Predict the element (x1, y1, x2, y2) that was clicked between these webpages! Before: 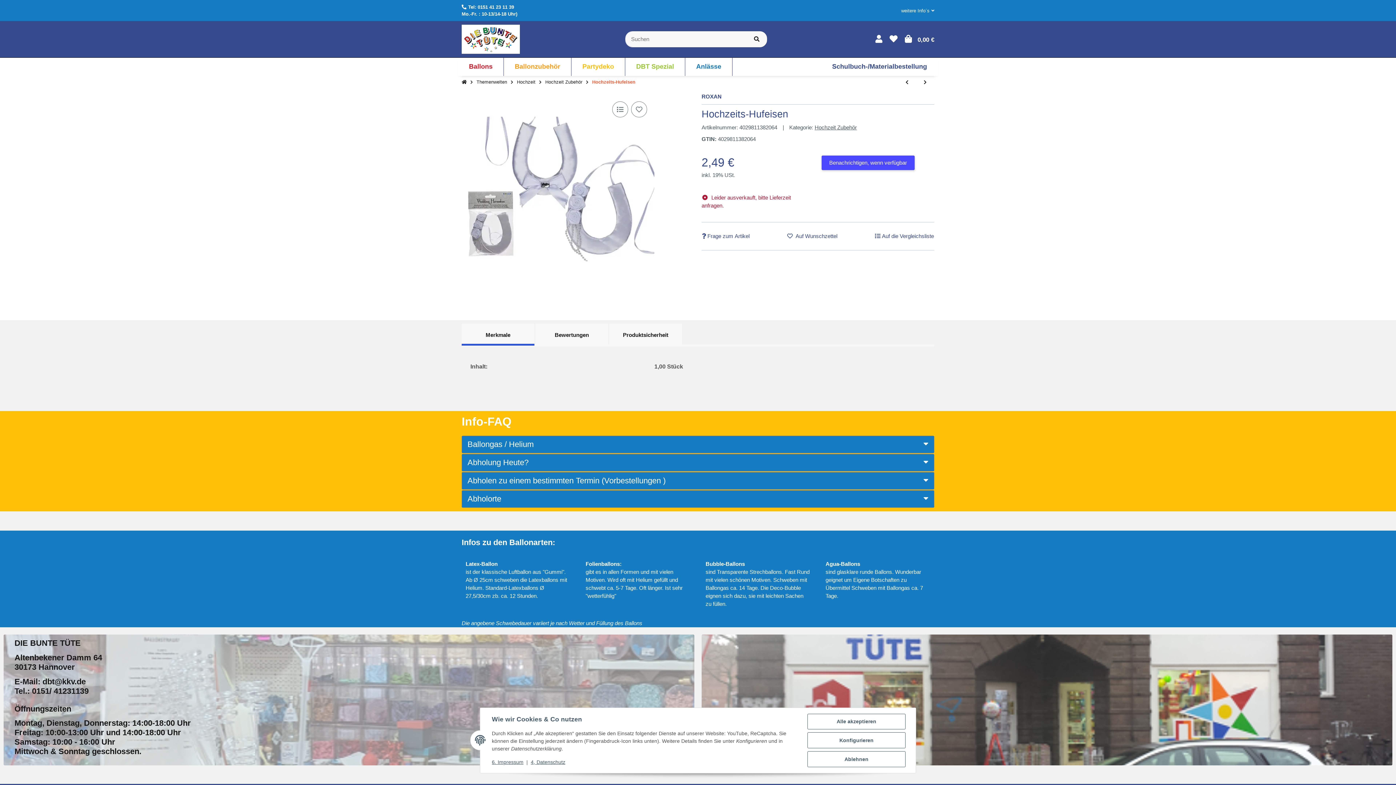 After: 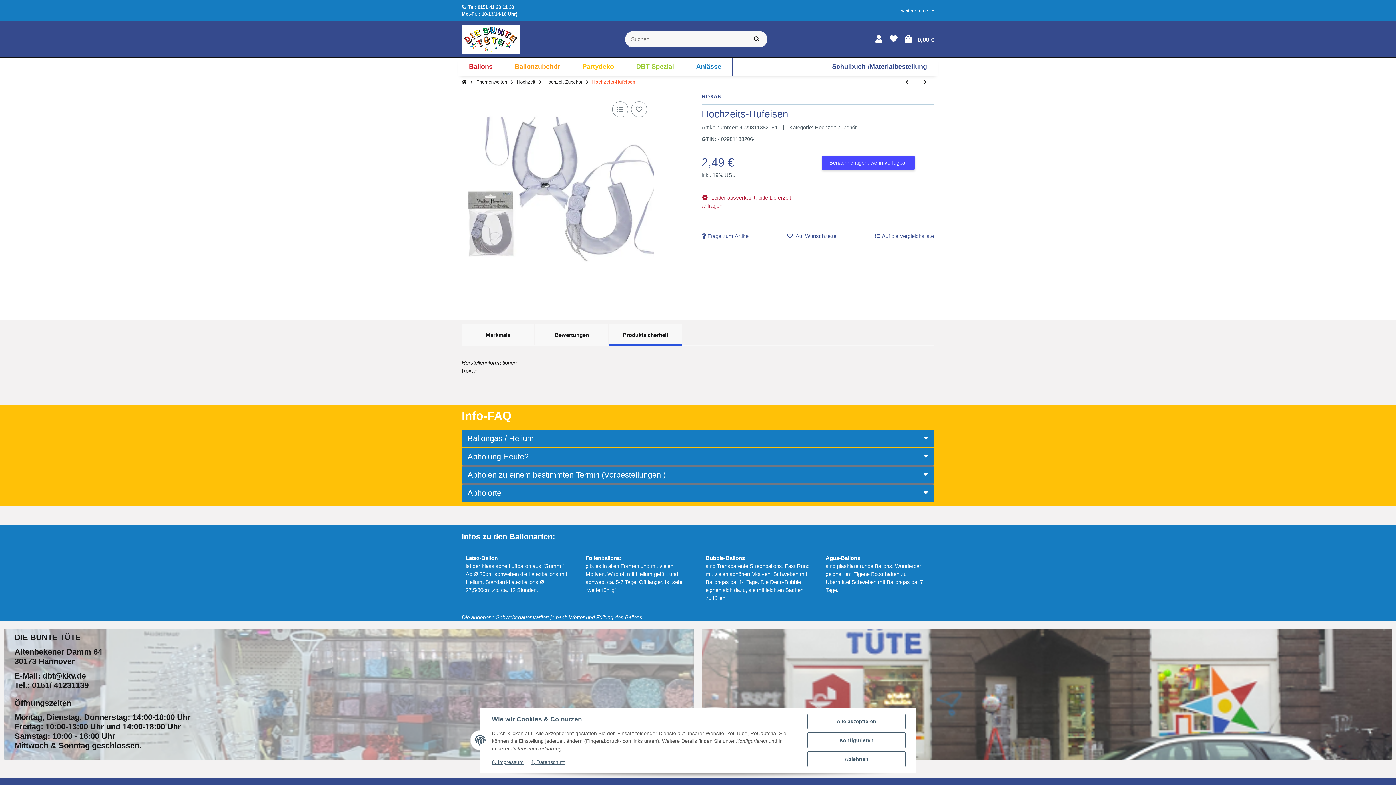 Action: bbox: (609, 323, 682, 344) label: Produktsicherheit